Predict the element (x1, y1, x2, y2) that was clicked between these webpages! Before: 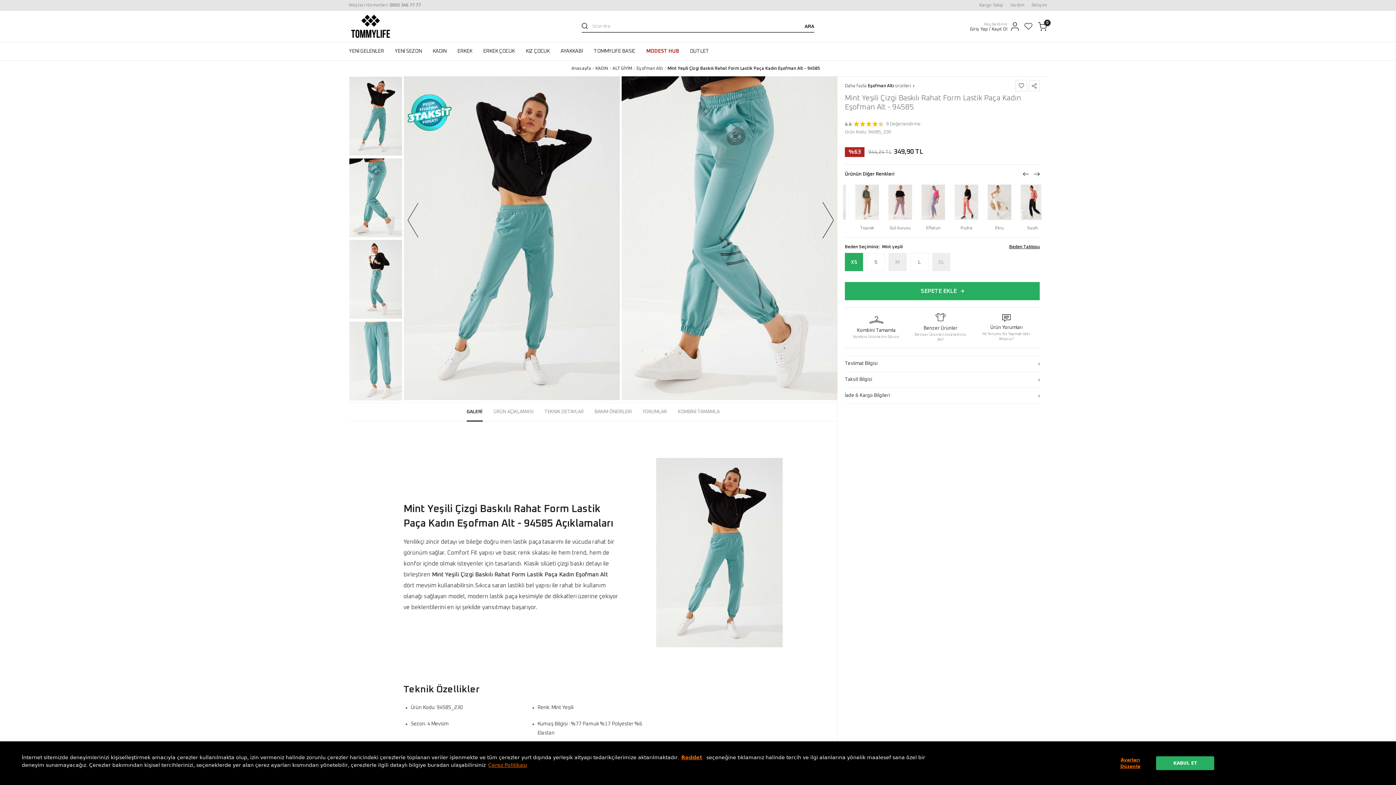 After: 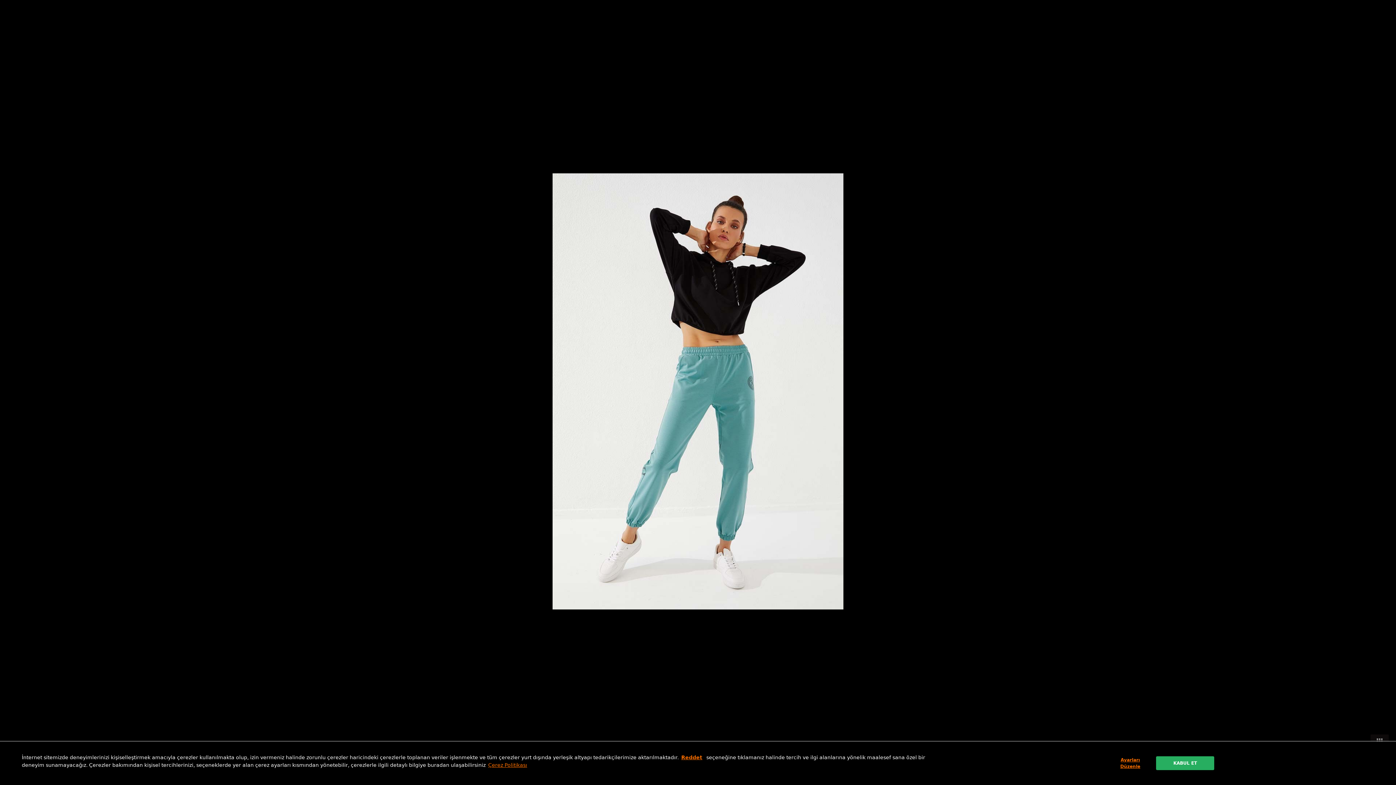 Action: bbox: (404, 76, 620, 400)